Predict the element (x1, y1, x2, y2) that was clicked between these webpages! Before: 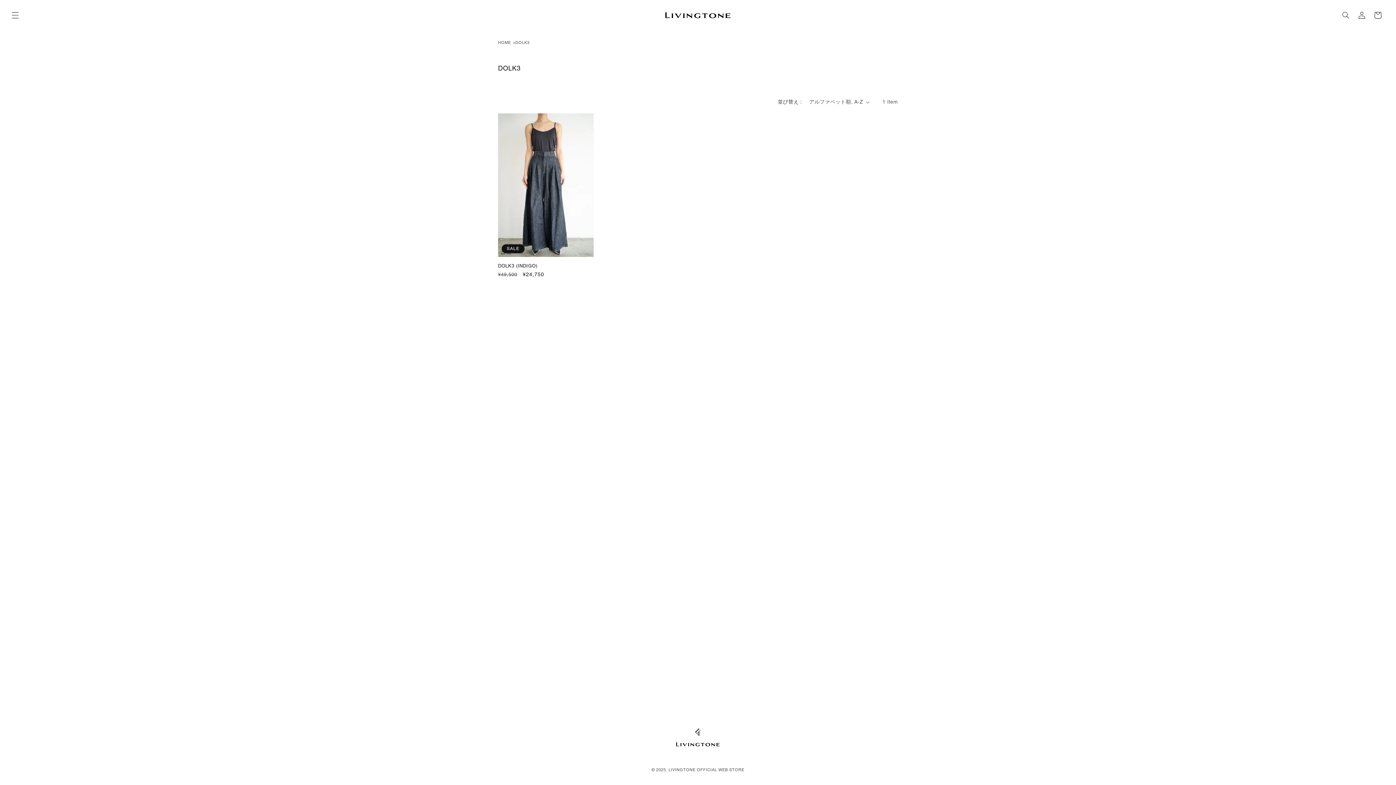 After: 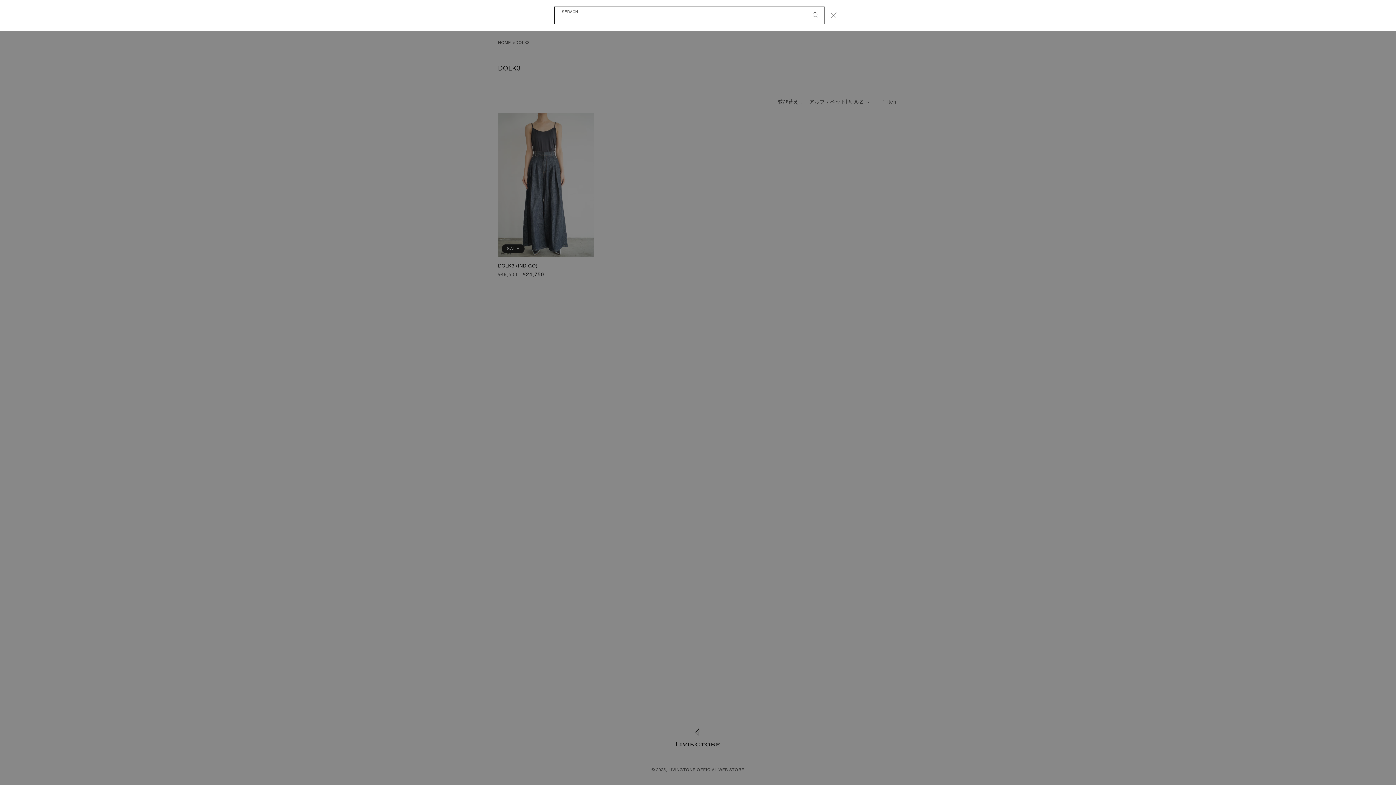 Action: bbox: (1338, 7, 1354, 23) label: SERACH